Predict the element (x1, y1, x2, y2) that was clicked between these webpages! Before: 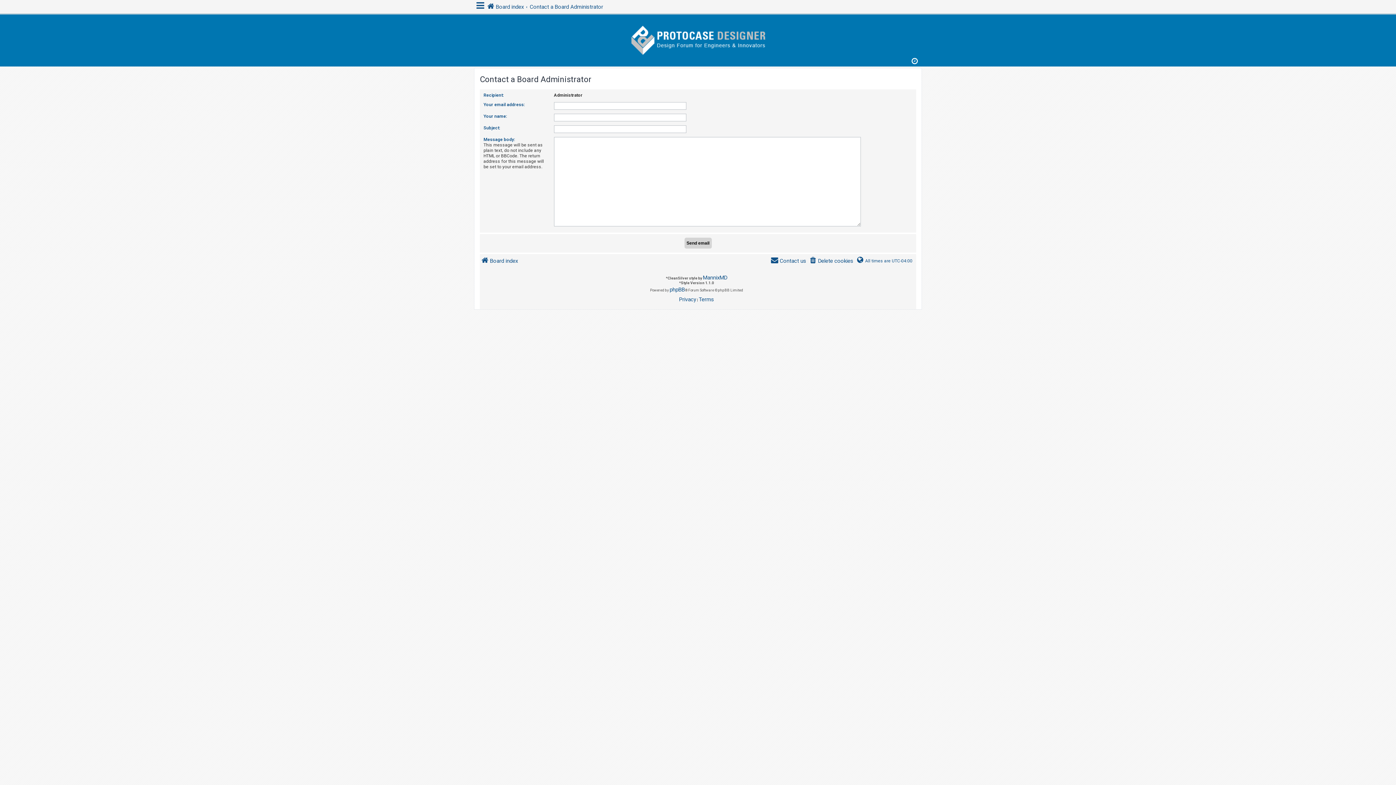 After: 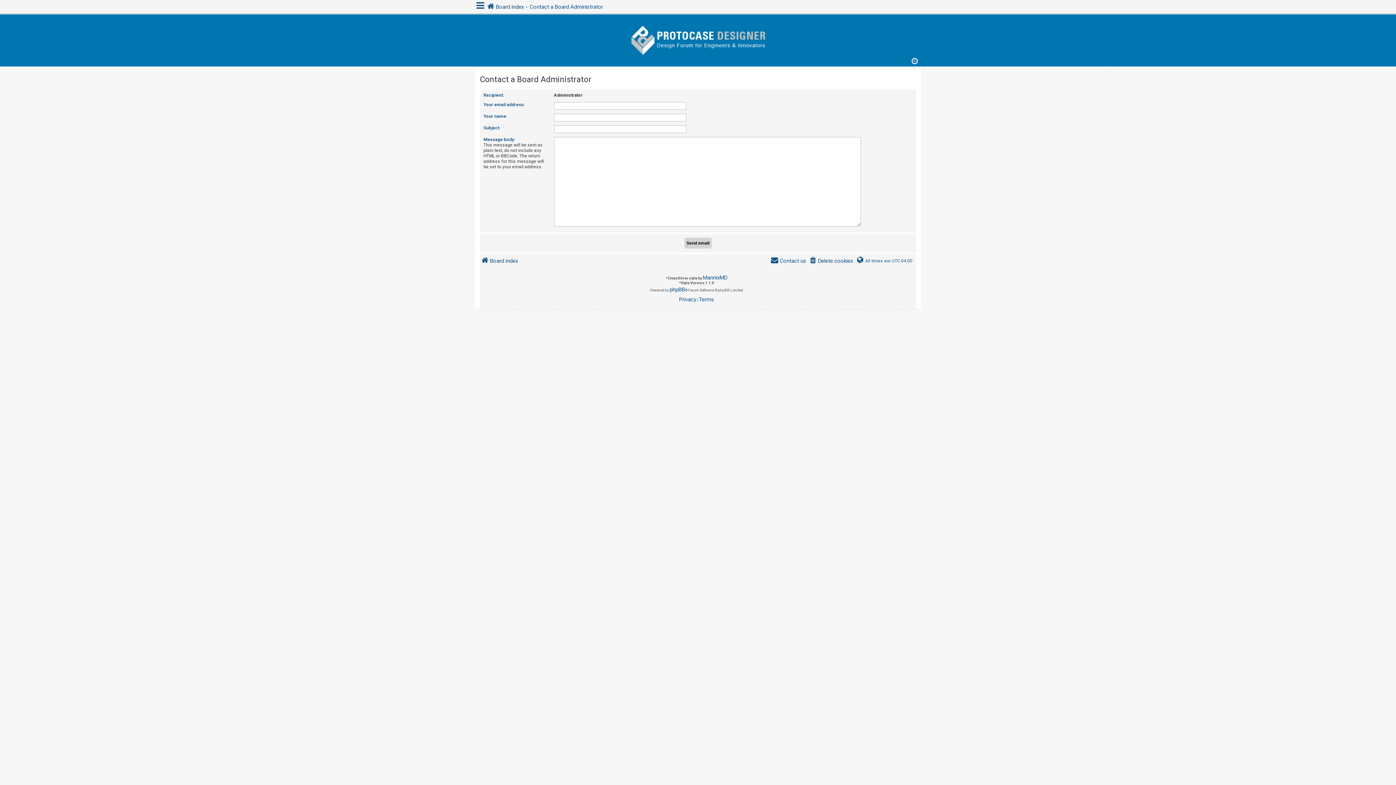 Action: bbox: (529, 2, 603, 11) label: Contact a Board Administrator